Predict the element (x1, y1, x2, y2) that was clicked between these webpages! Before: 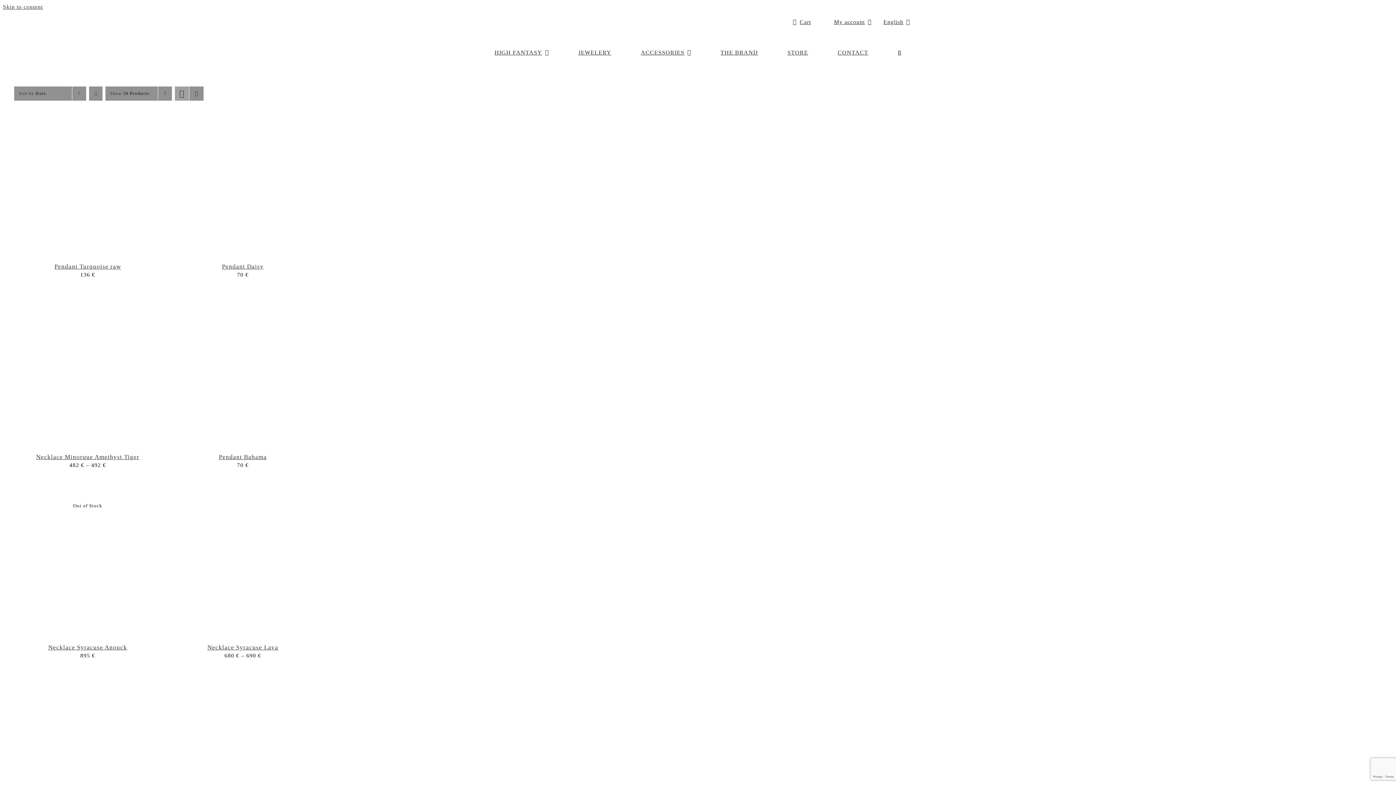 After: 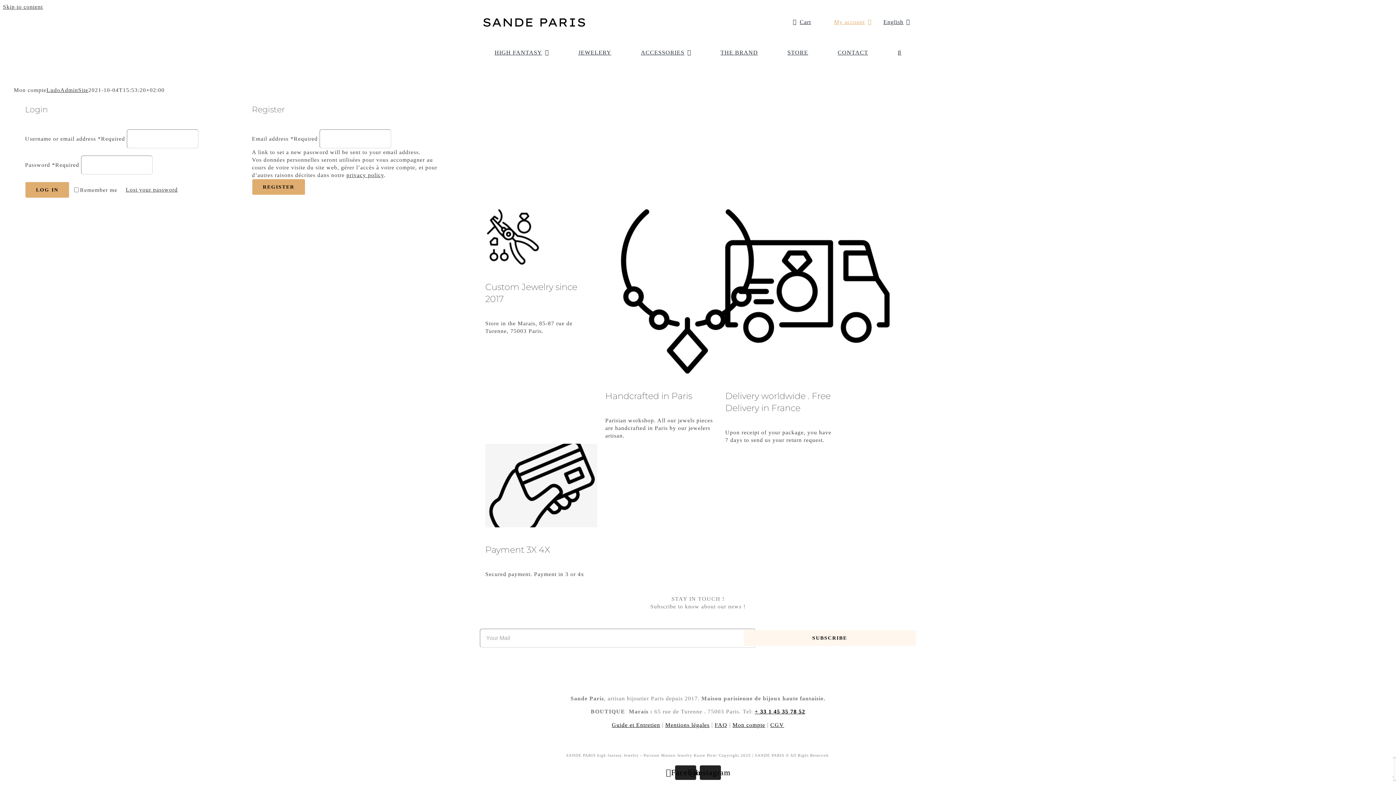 Action: label: My account bbox: (828, 10, 877, 33)